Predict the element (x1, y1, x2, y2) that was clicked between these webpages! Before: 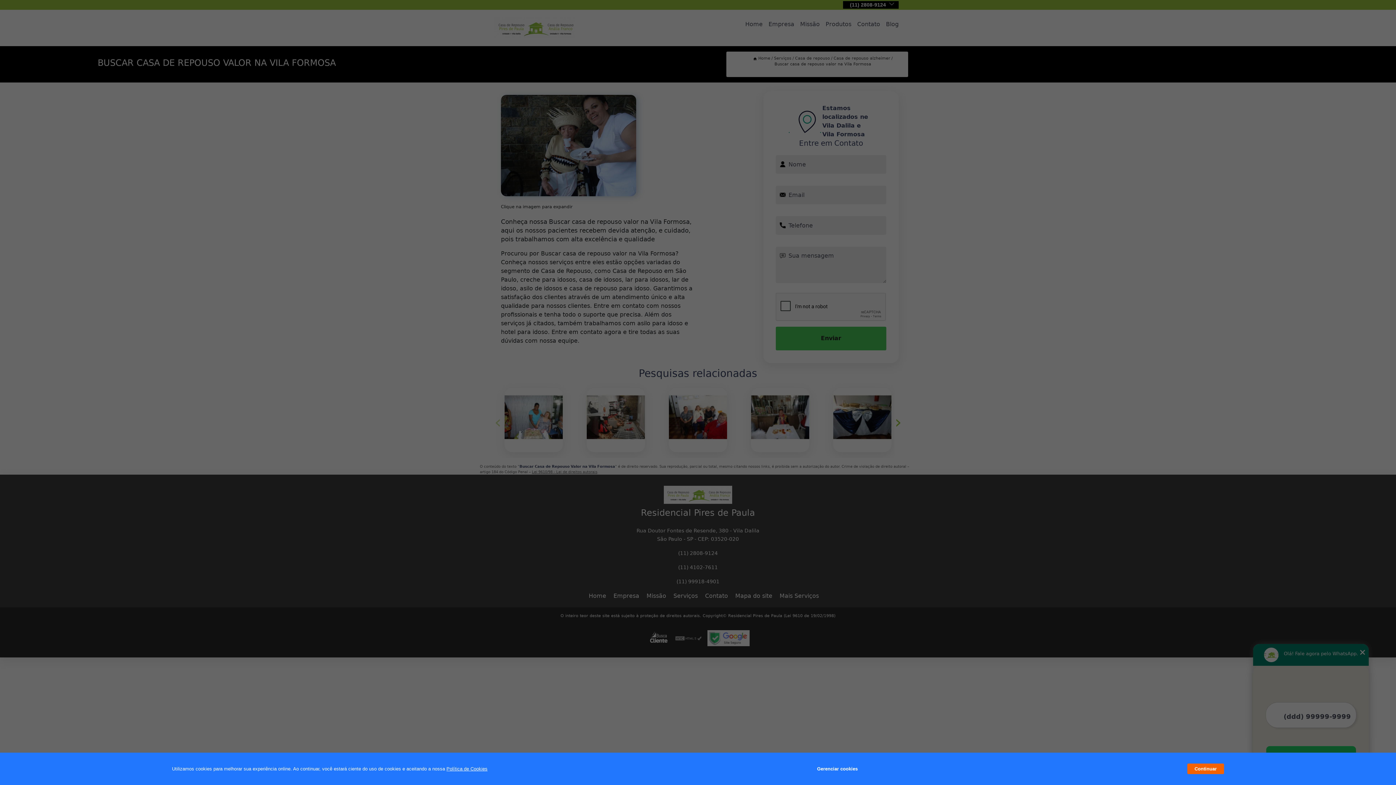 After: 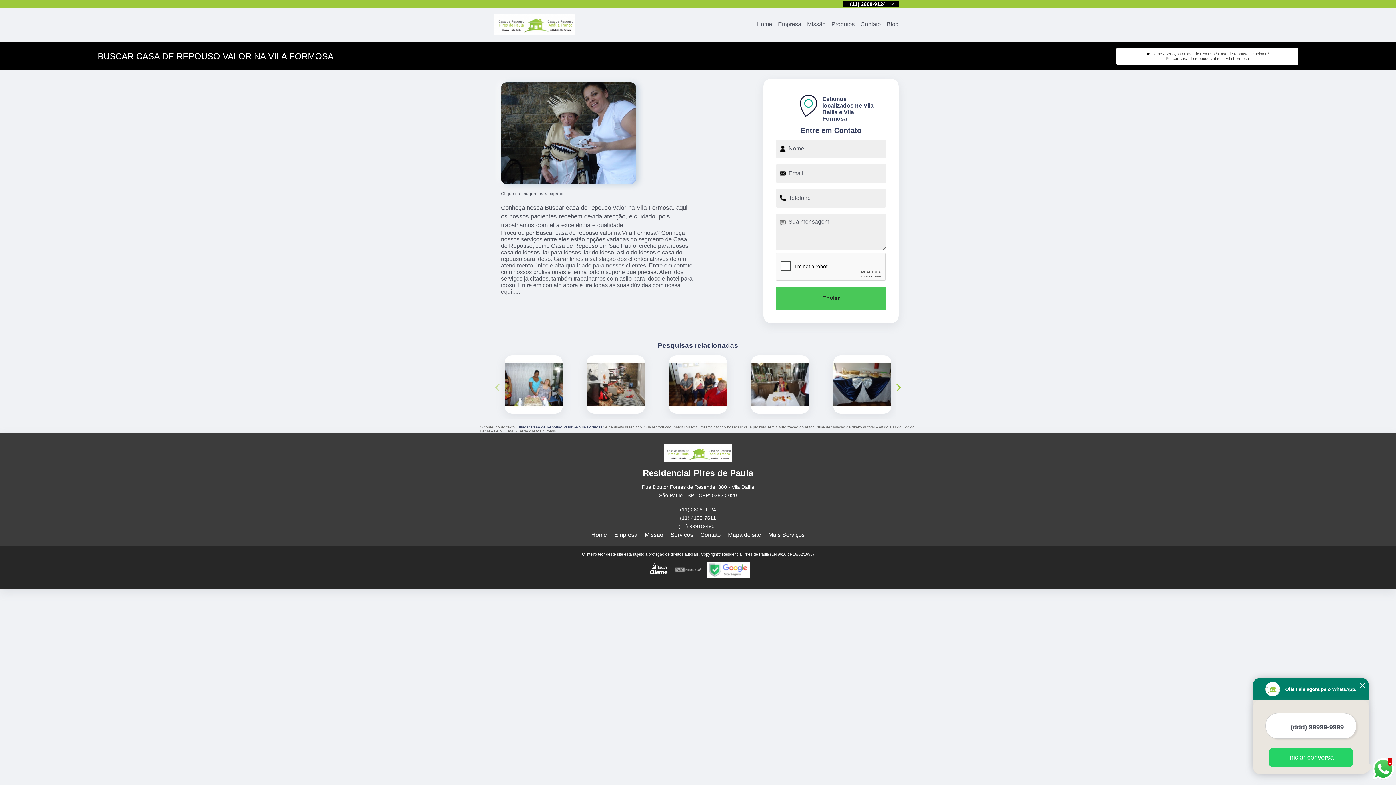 Action: bbox: (1187, 764, 1224, 774) label: Continuar